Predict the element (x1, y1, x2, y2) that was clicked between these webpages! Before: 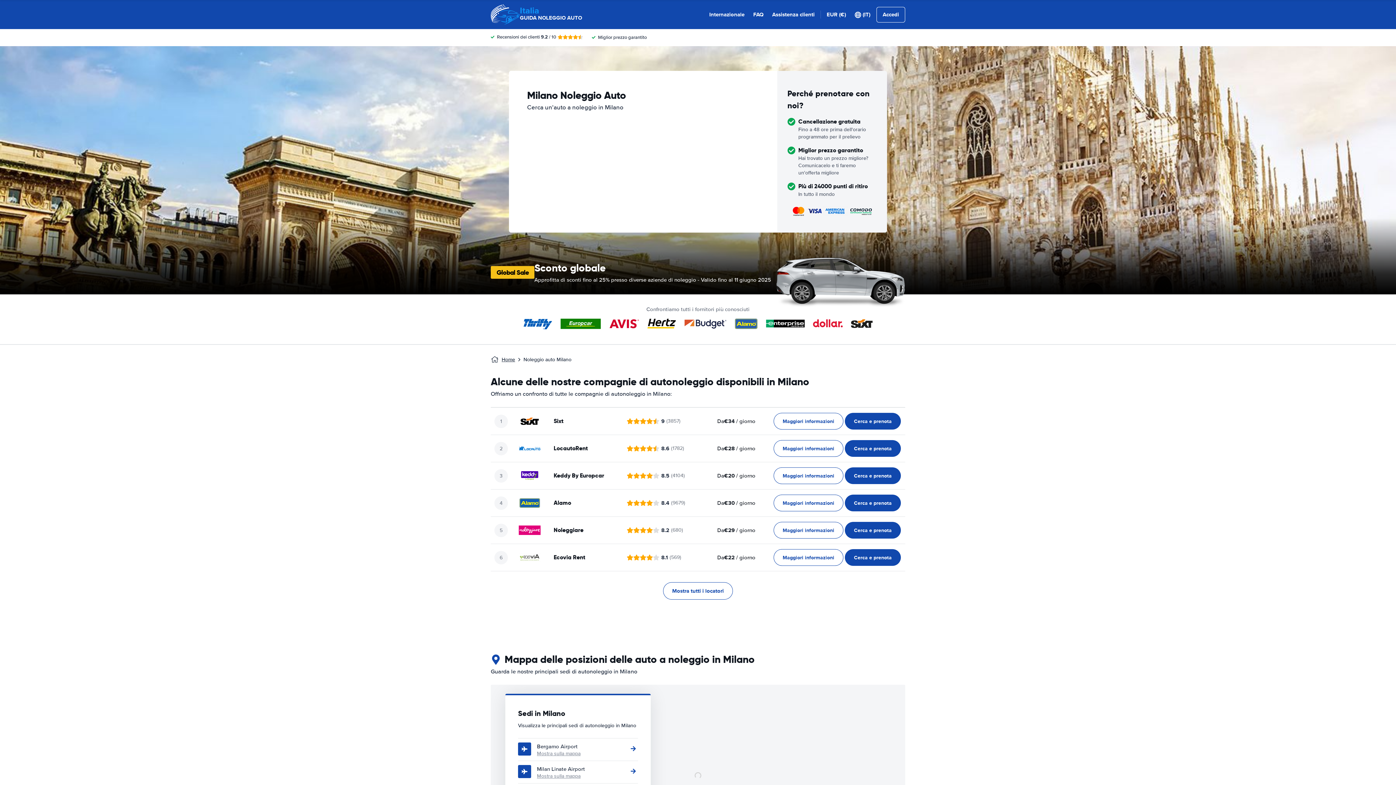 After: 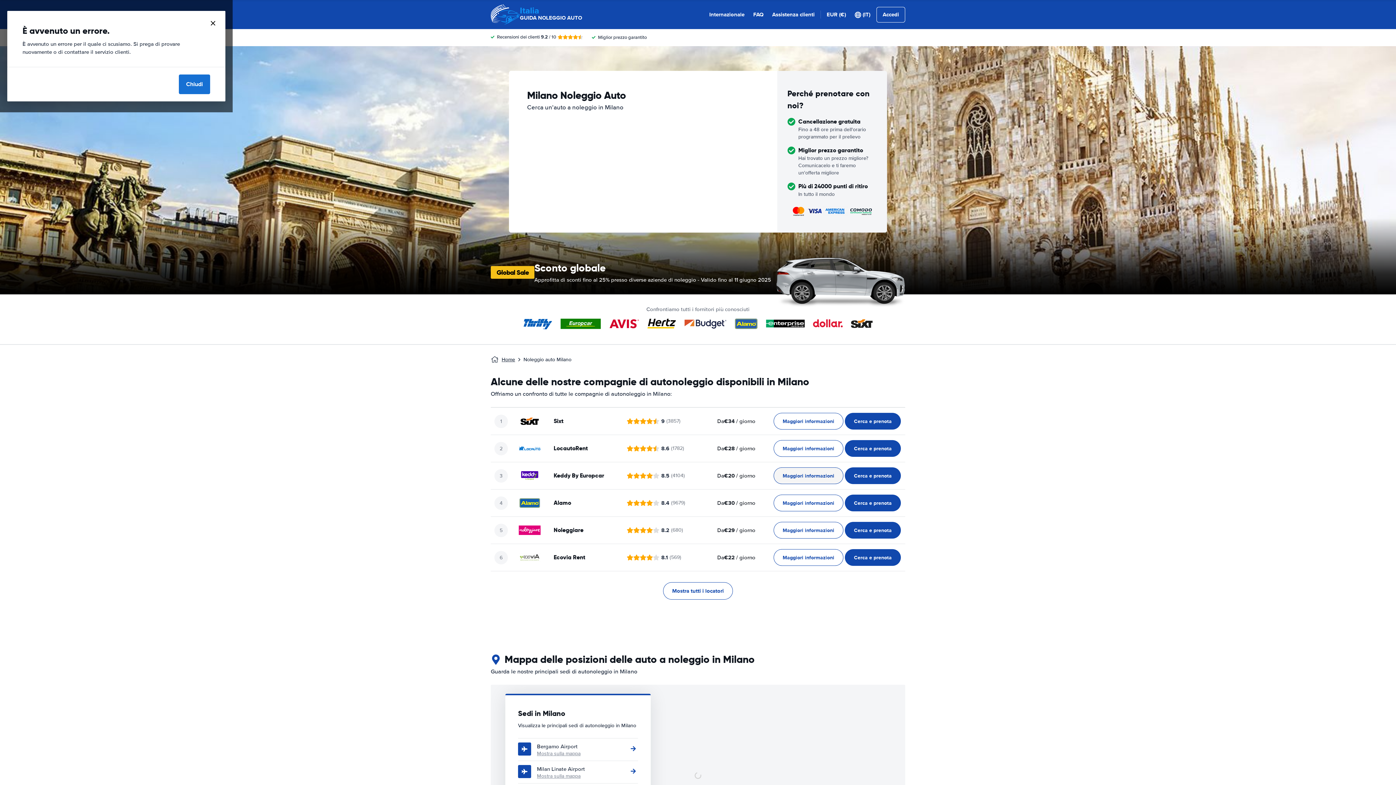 Action: label: ﻿Maggiori informazioni bbox: (773, 467, 843, 484)